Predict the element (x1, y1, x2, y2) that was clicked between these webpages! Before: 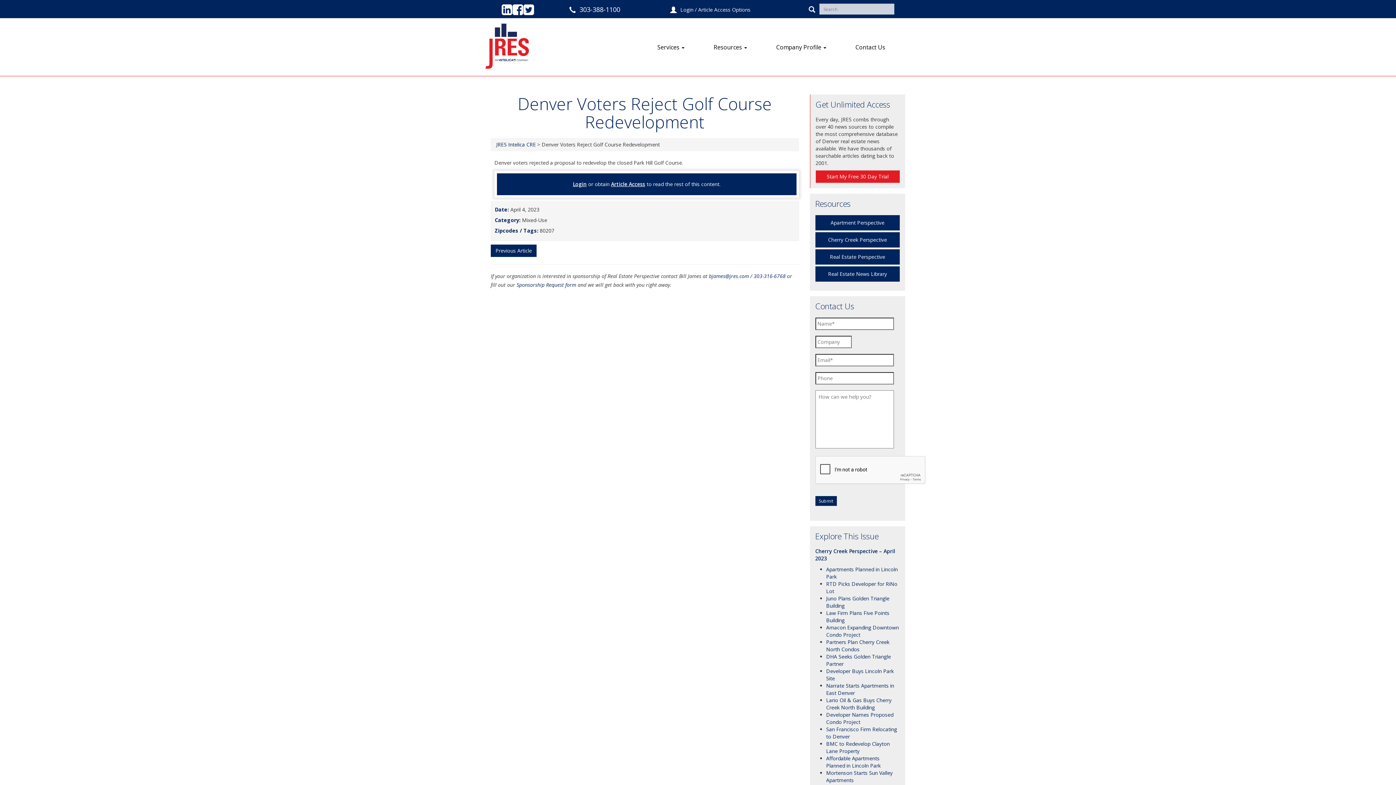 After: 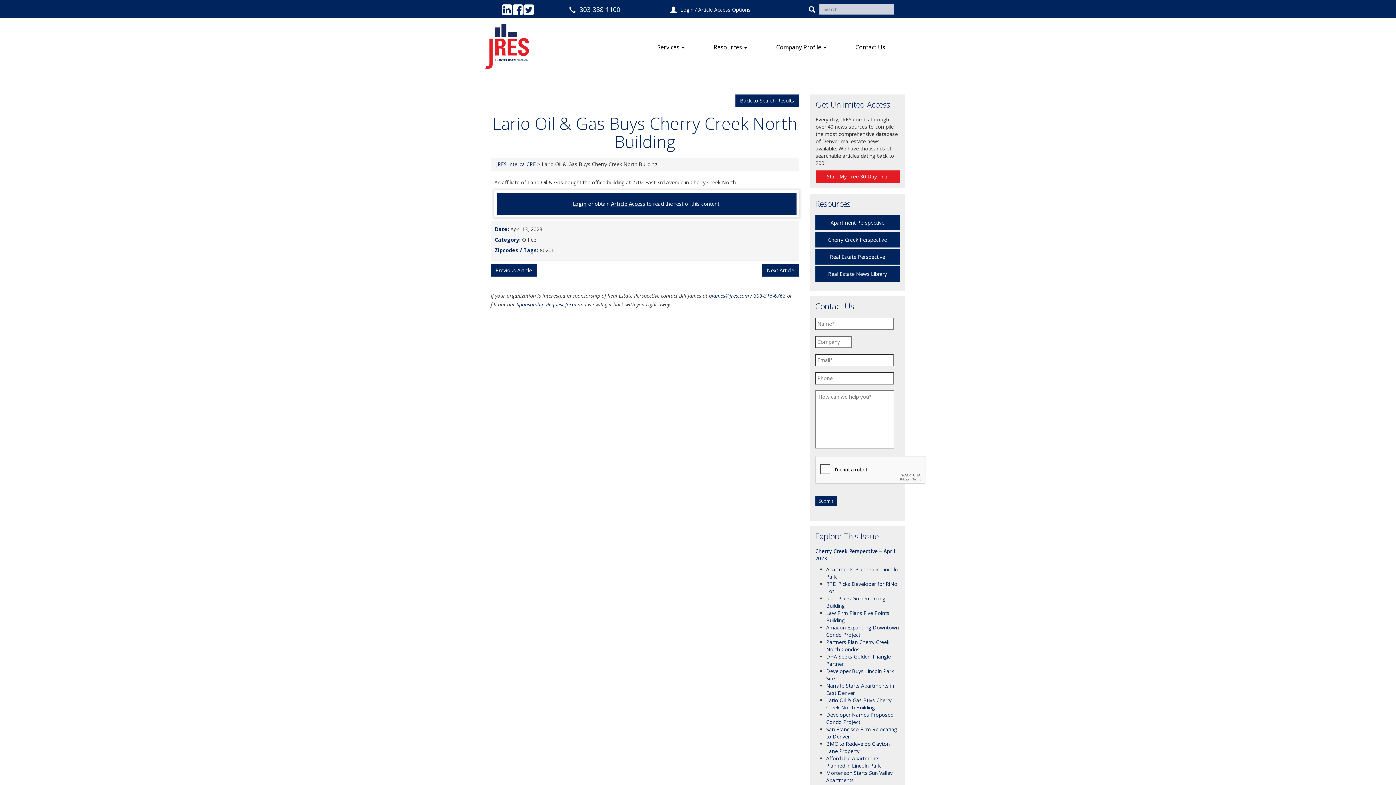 Action: bbox: (826, 696, 891, 711) label: Lario Oil & Gas Buys Cherry Creek North Building